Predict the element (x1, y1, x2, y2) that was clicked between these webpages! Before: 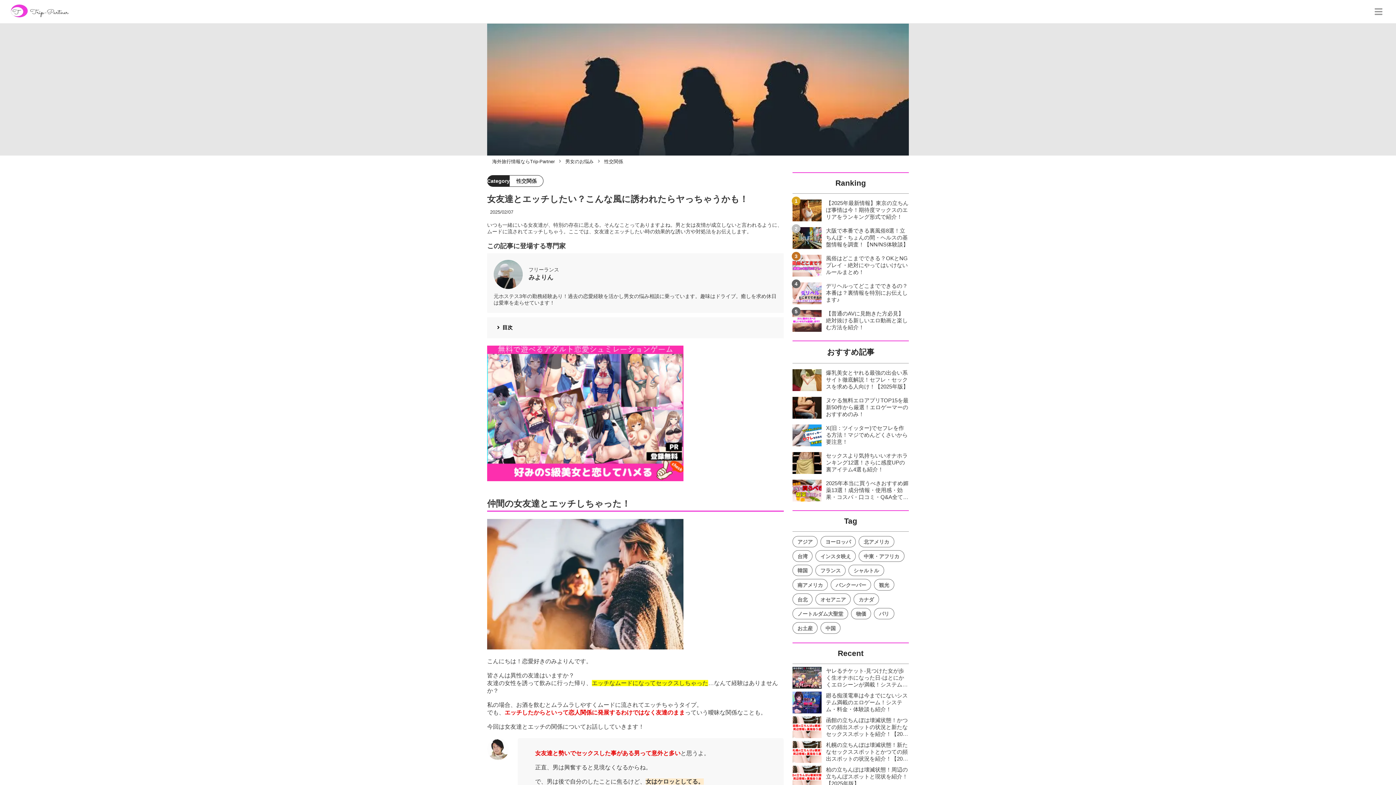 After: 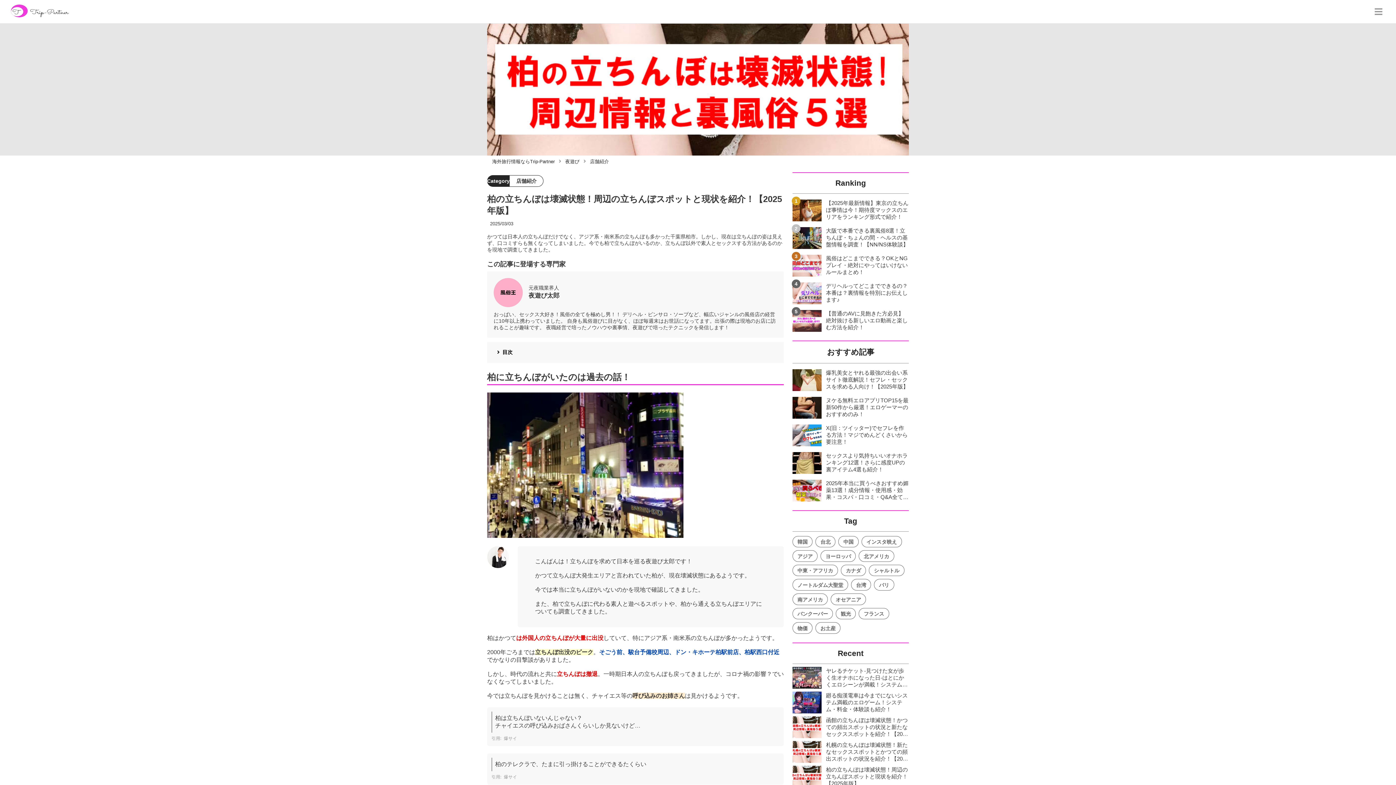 Action: bbox: (792, 766, 909, 788) label: 柏の立ちんぼは壊滅状態！周辺の立ちんぼスポットと現状を紹介！【2025年版】